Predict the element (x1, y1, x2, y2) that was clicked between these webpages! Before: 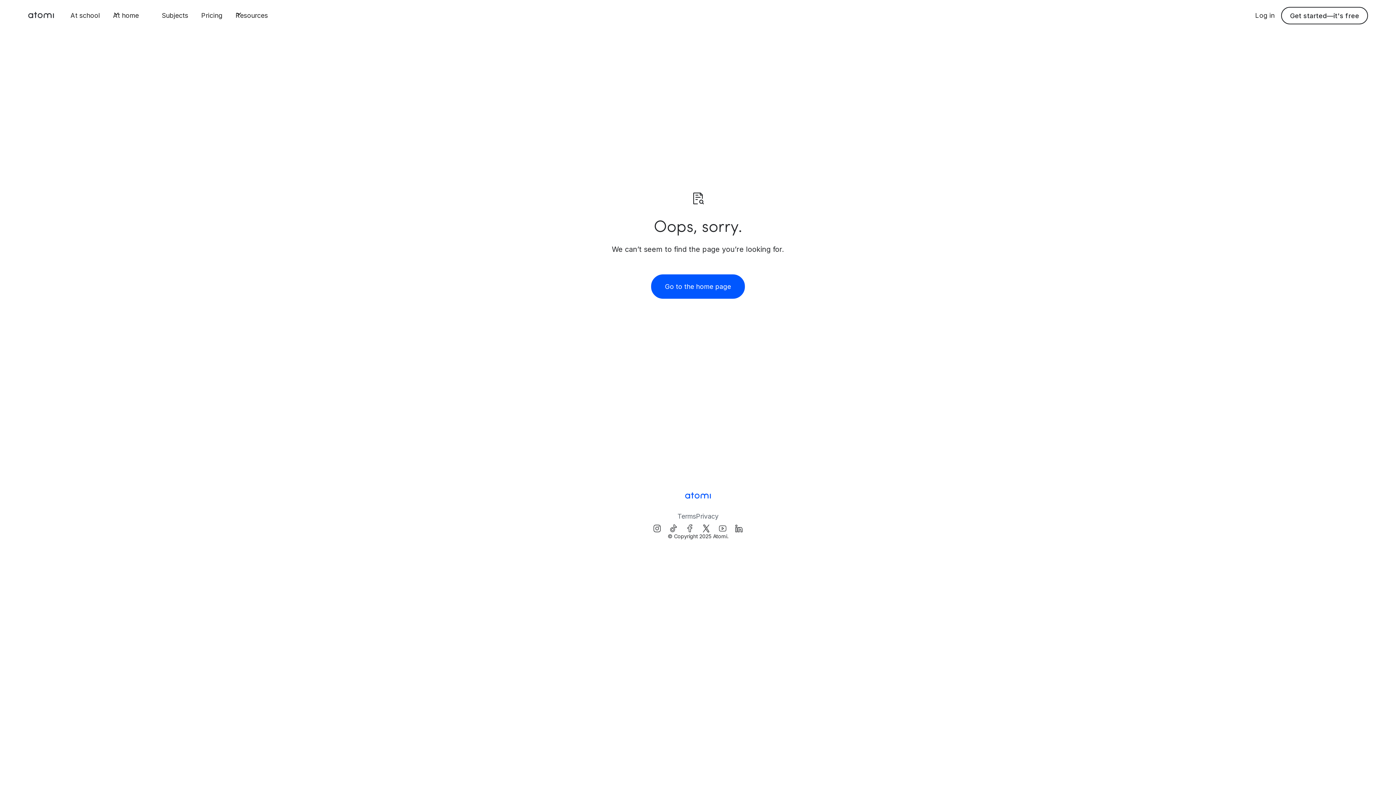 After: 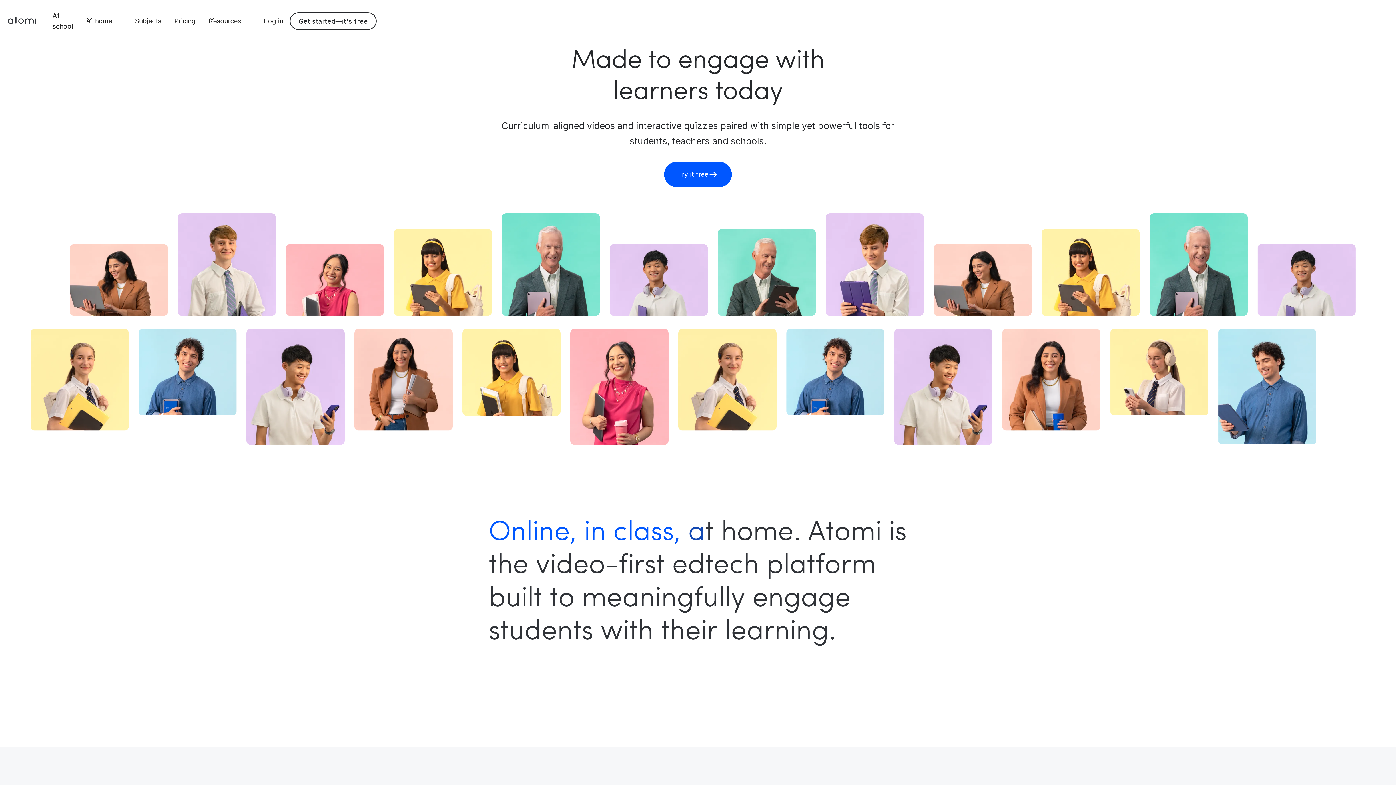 Action: bbox: (651, 274, 745, 298) label: Go to the home page